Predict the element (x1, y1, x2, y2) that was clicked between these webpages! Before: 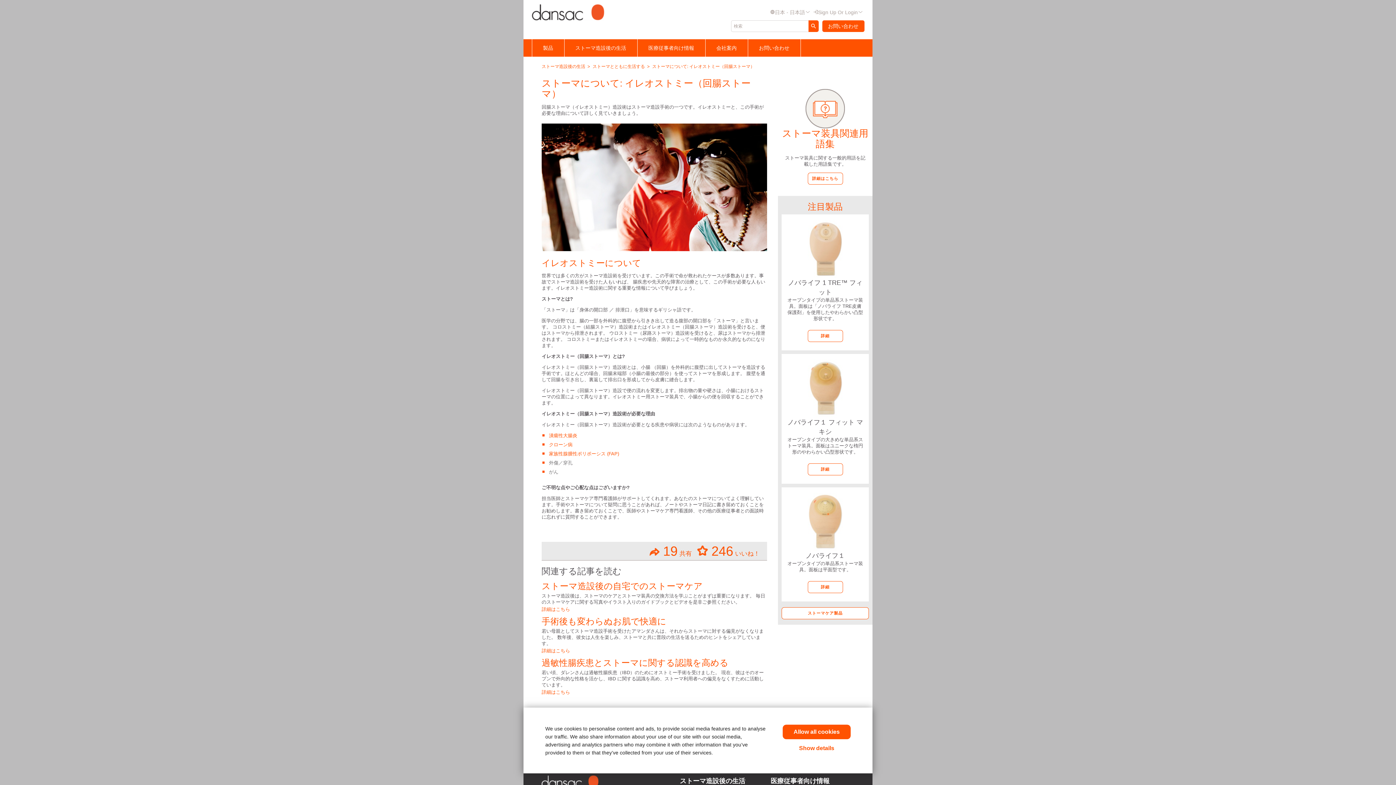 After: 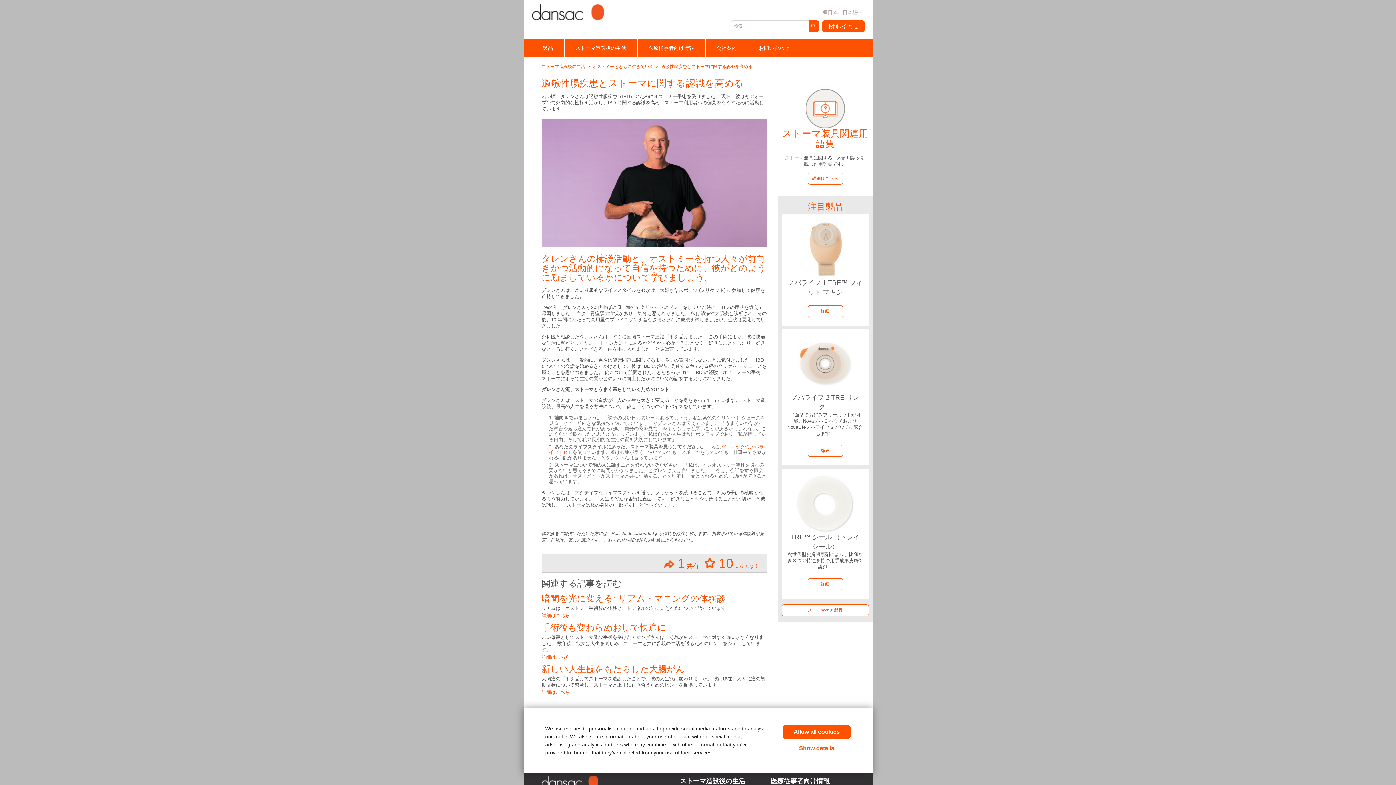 Action: bbox: (541, 689, 570, 695) label: 詳細はこちら